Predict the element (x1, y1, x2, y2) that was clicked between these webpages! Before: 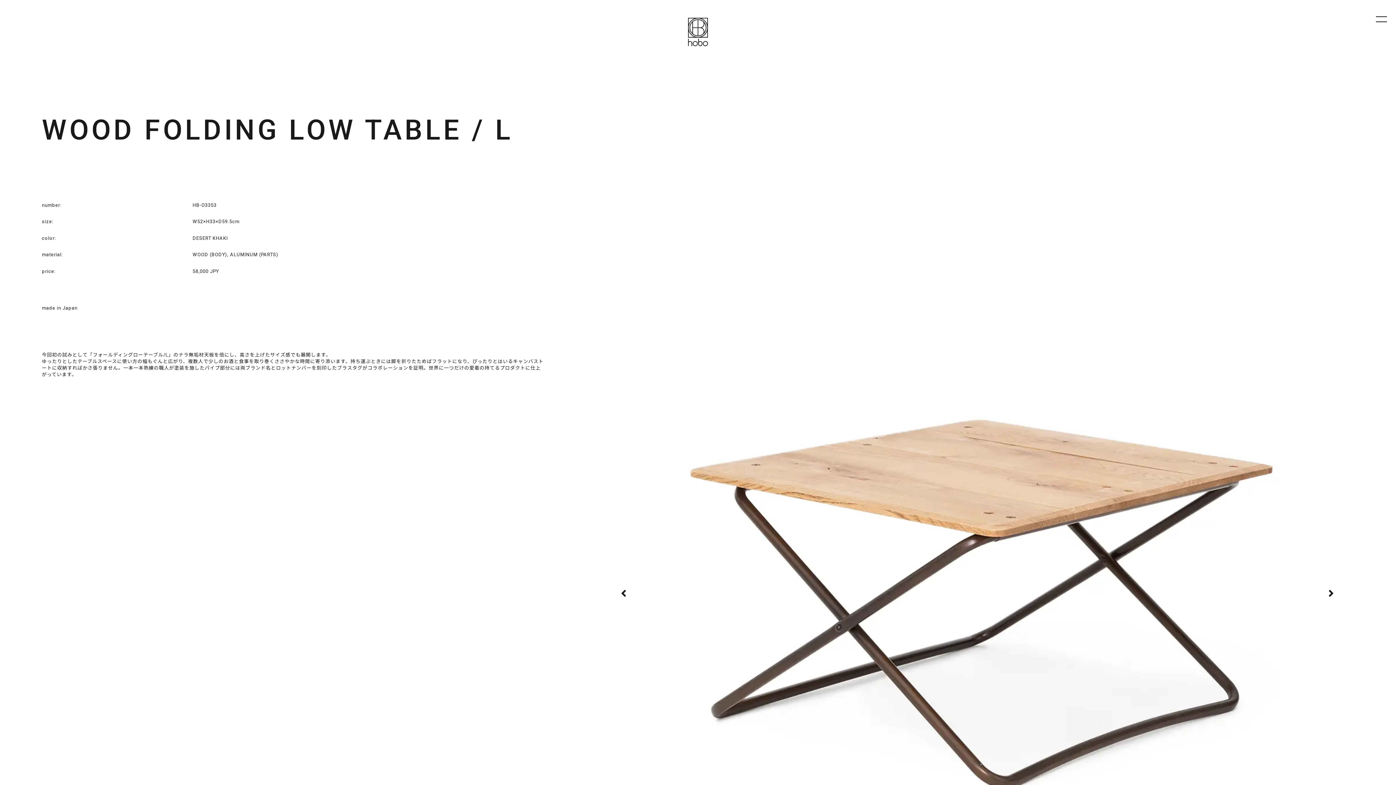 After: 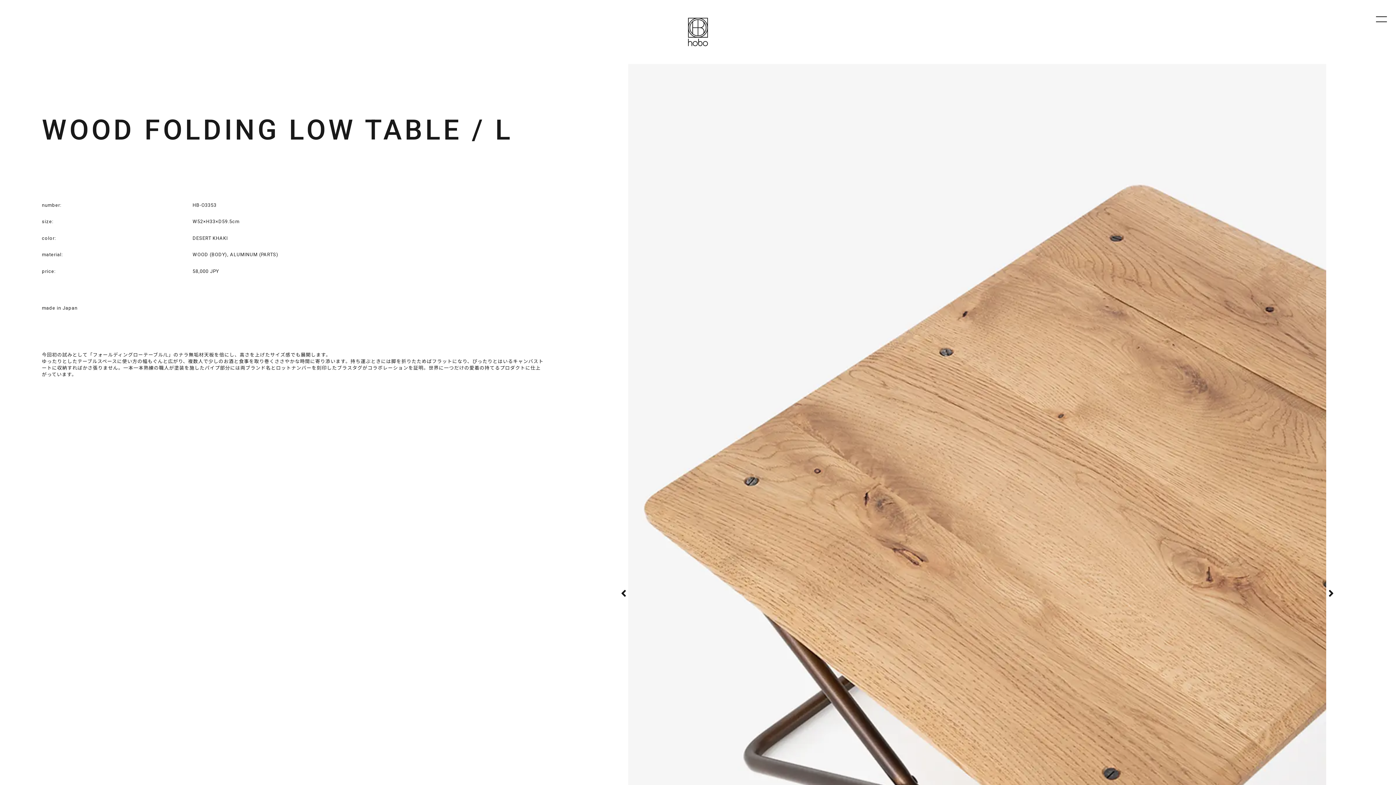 Action: bbox: (1328, 581, 1340, 593)